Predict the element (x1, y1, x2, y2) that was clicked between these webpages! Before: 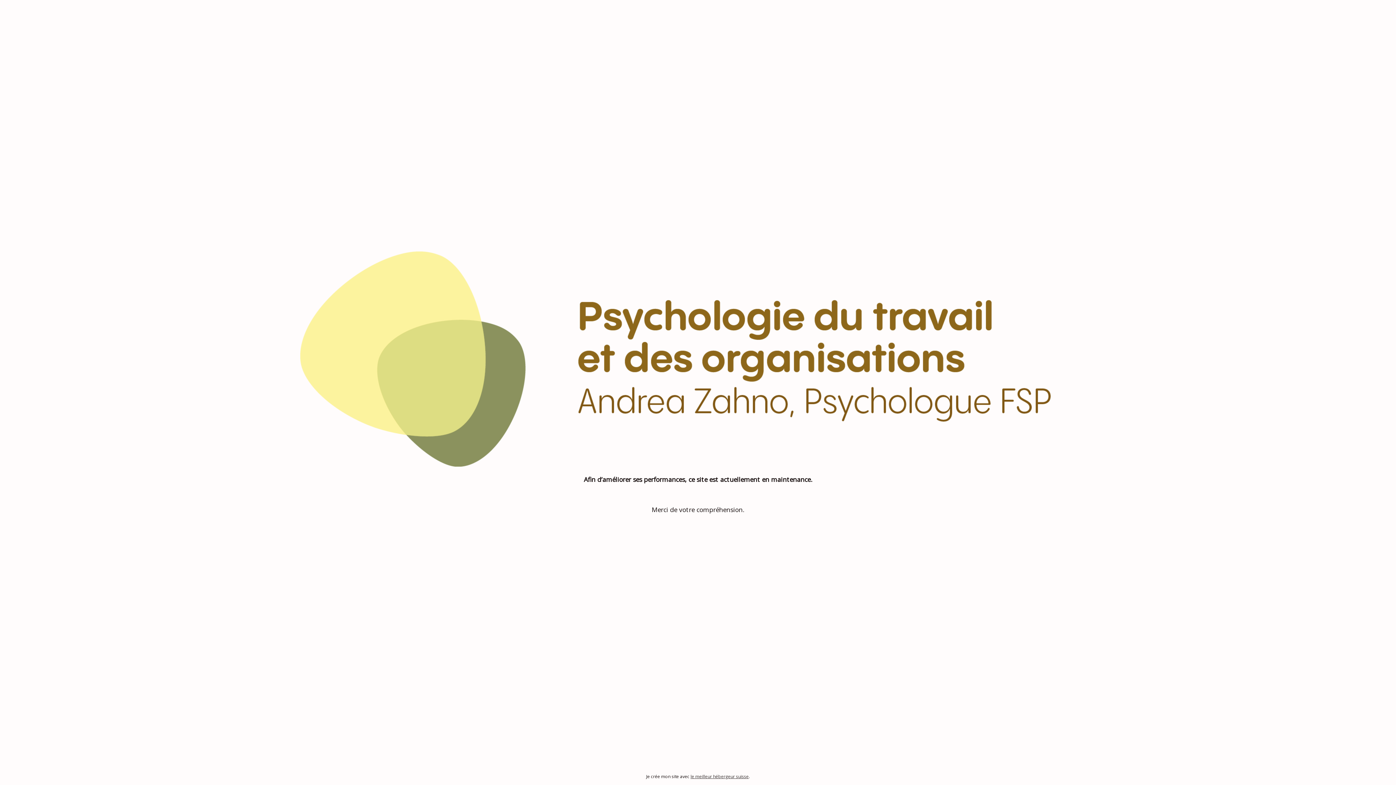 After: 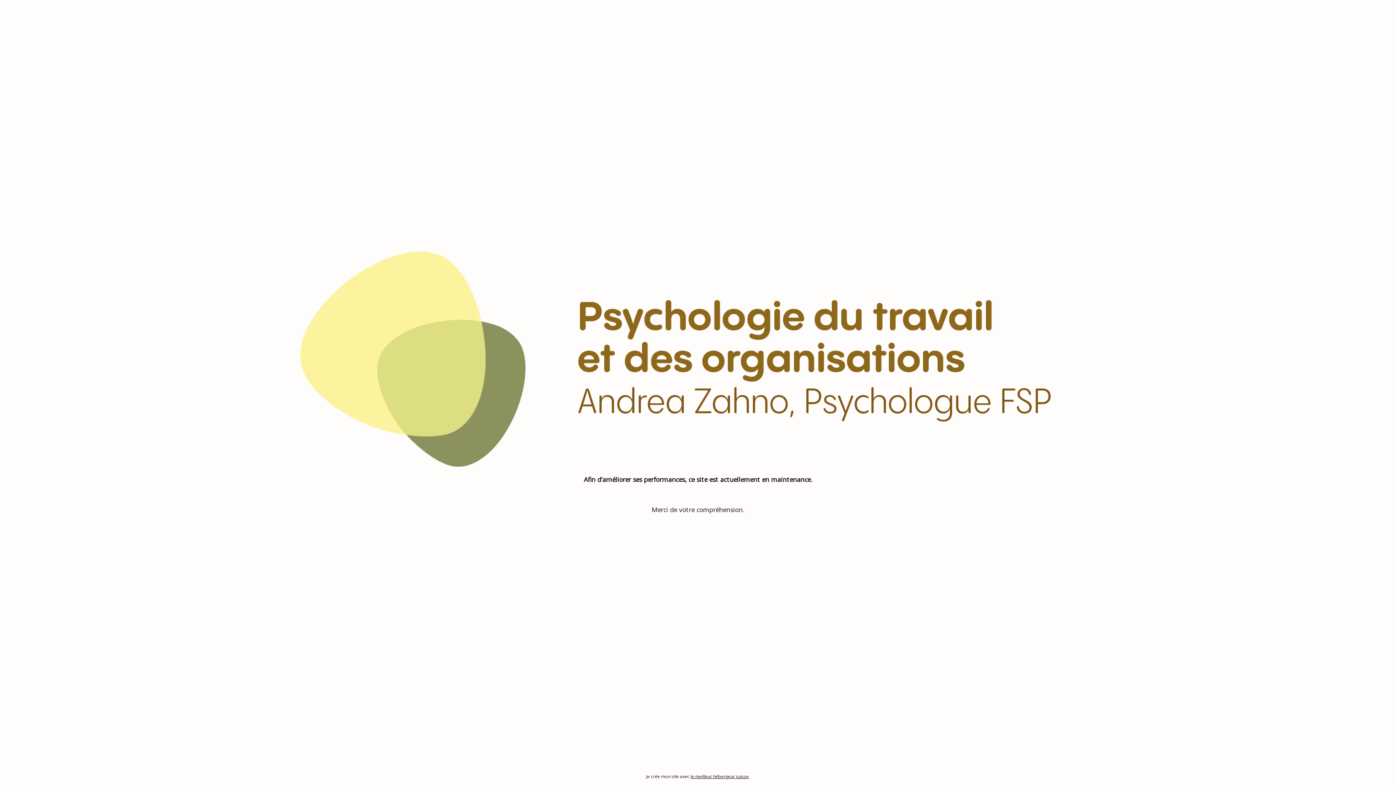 Action: label: le meilleur hébergeur suisse bbox: (690, 773, 748, 780)